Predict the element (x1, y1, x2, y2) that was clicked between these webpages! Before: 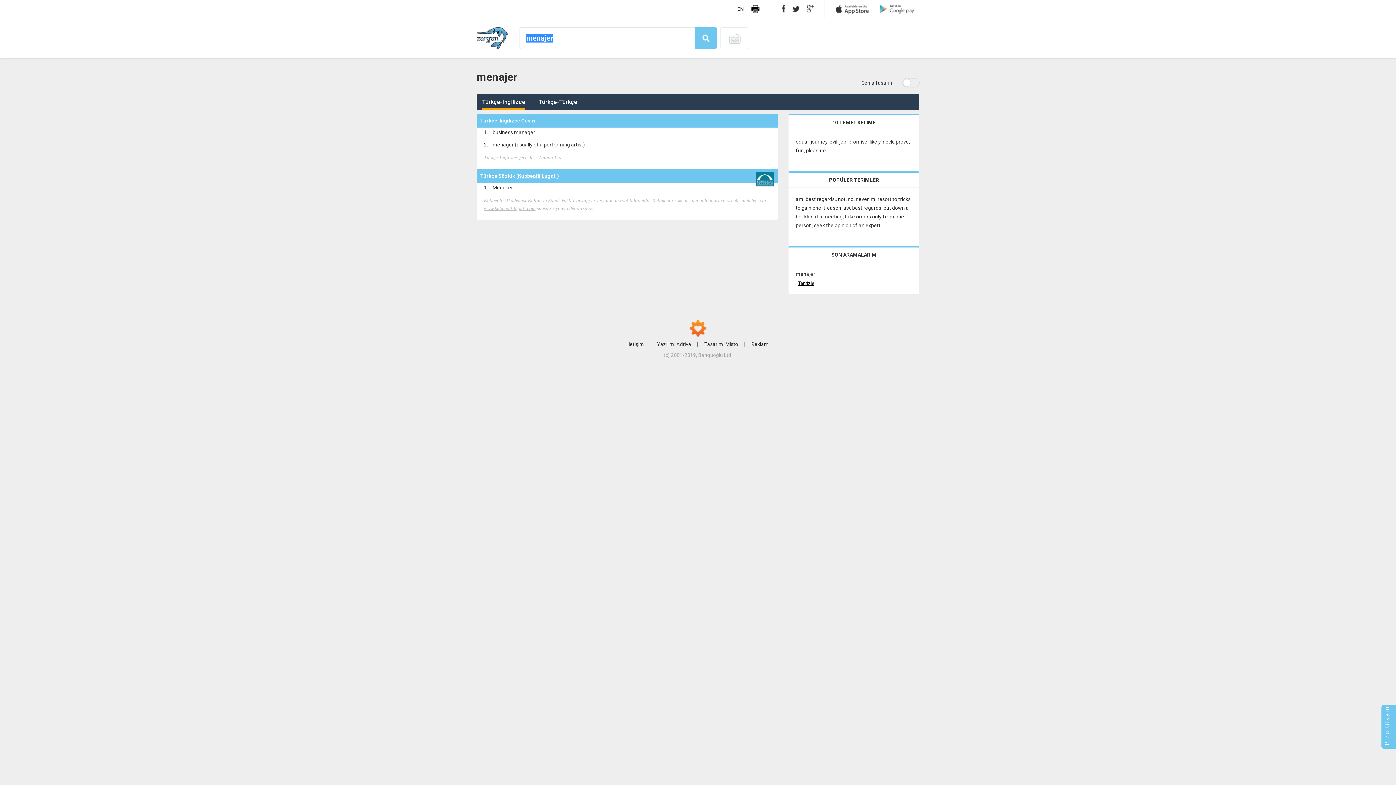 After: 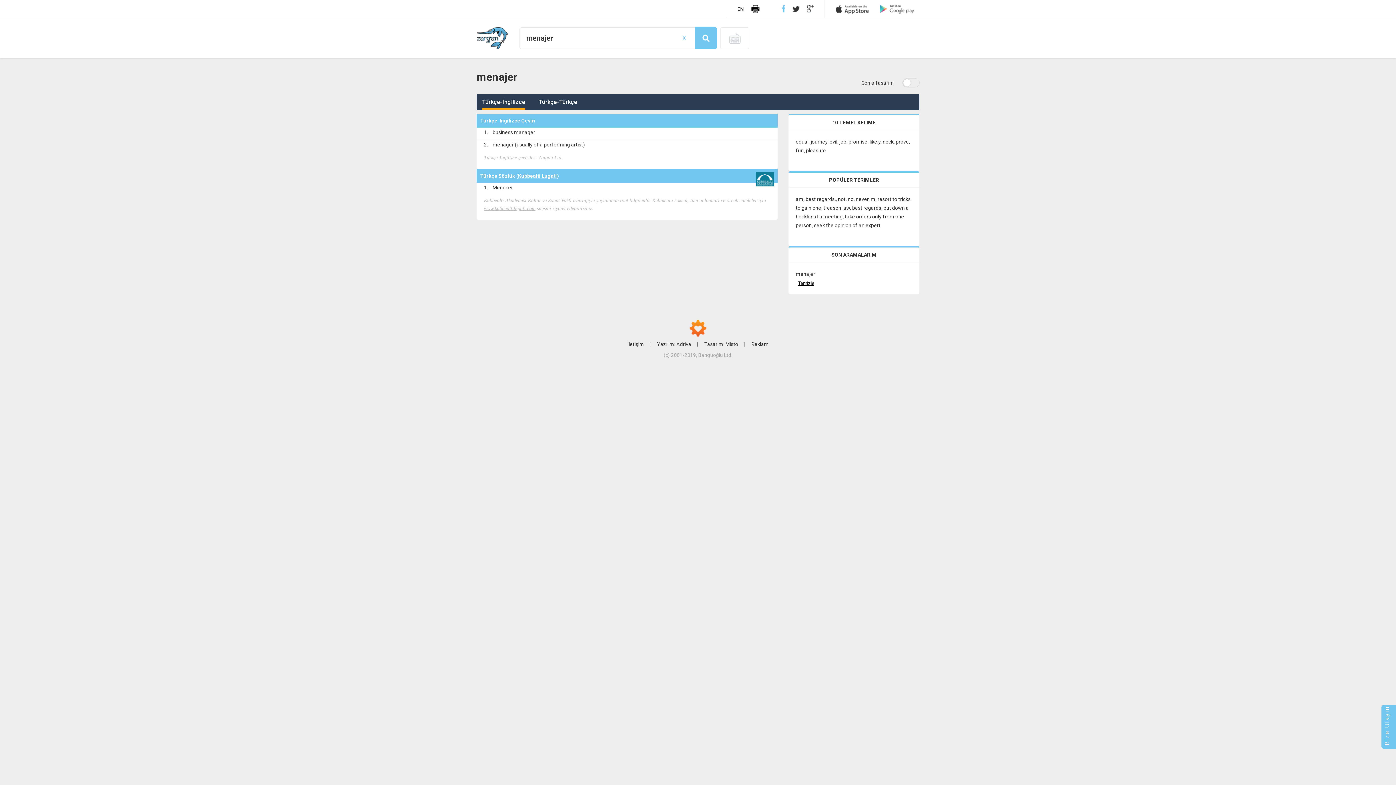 Action: bbox: (782, 0, 785, 18)